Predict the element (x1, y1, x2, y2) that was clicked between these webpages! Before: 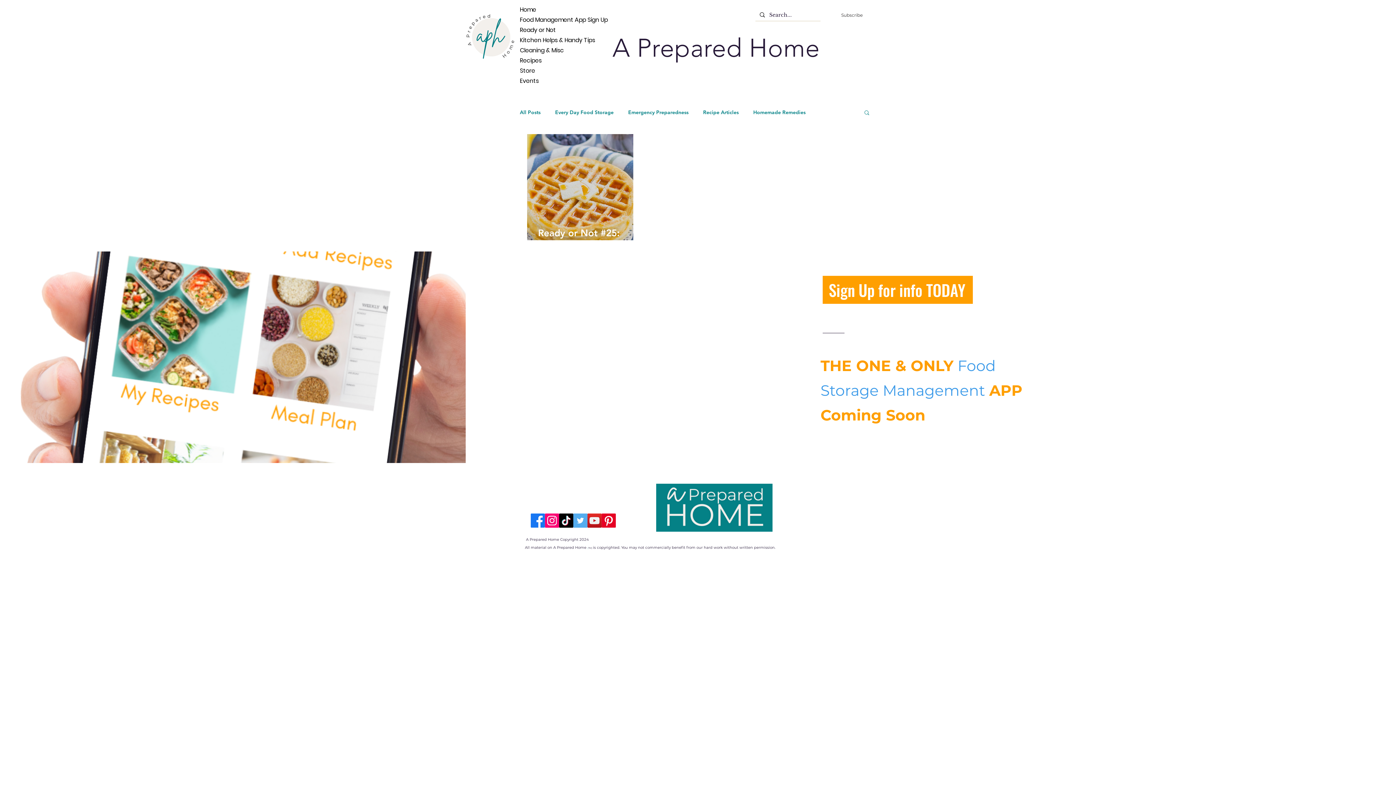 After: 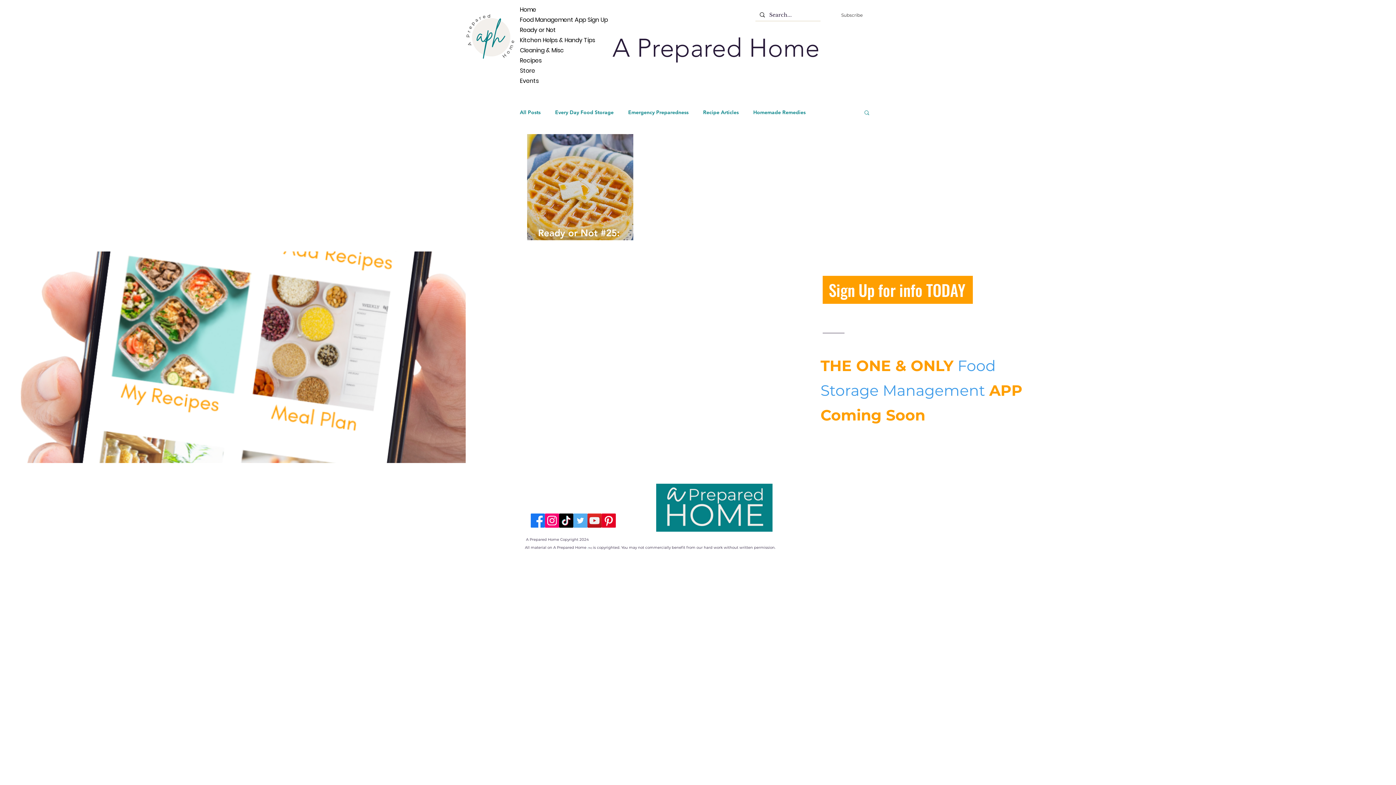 Action: bbox: (559, 513, 573, 528) label: TikTok   